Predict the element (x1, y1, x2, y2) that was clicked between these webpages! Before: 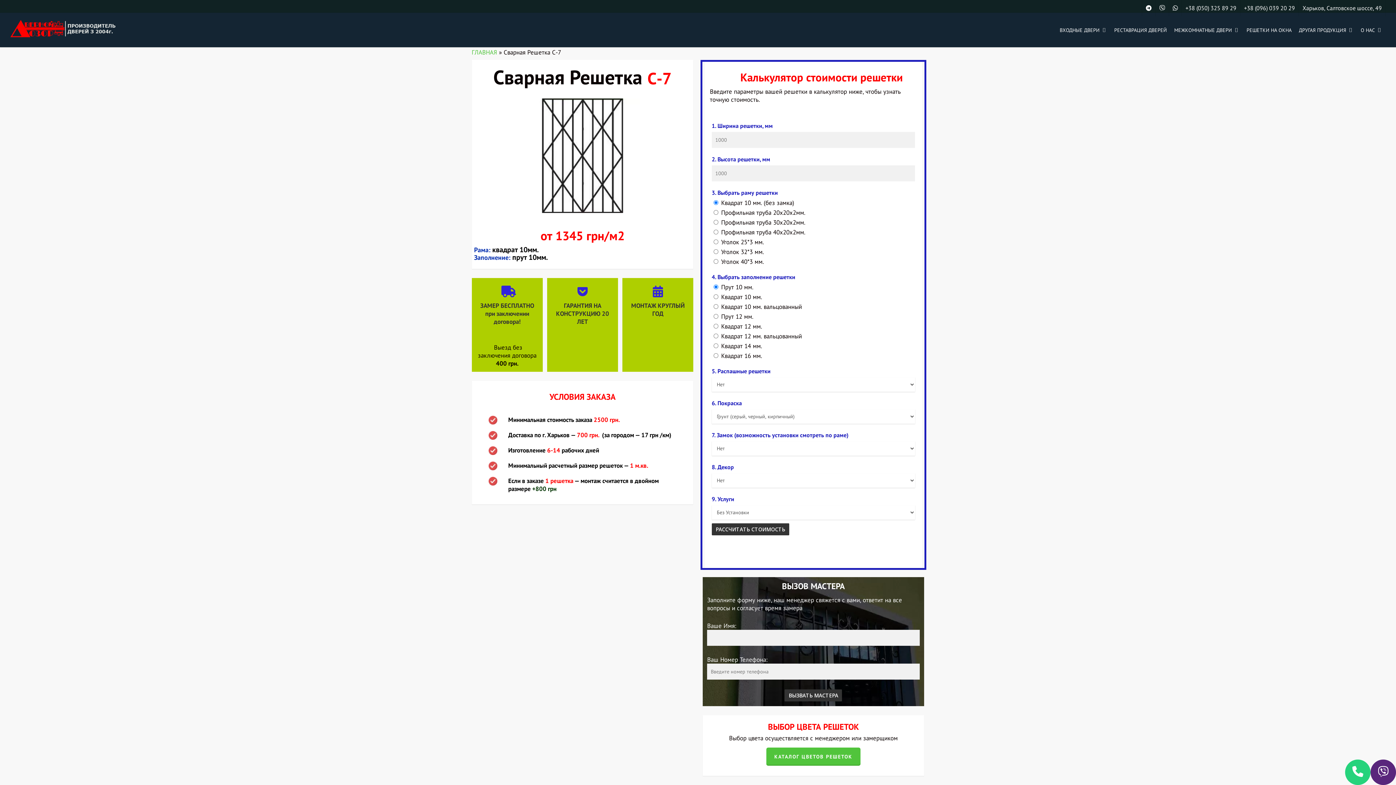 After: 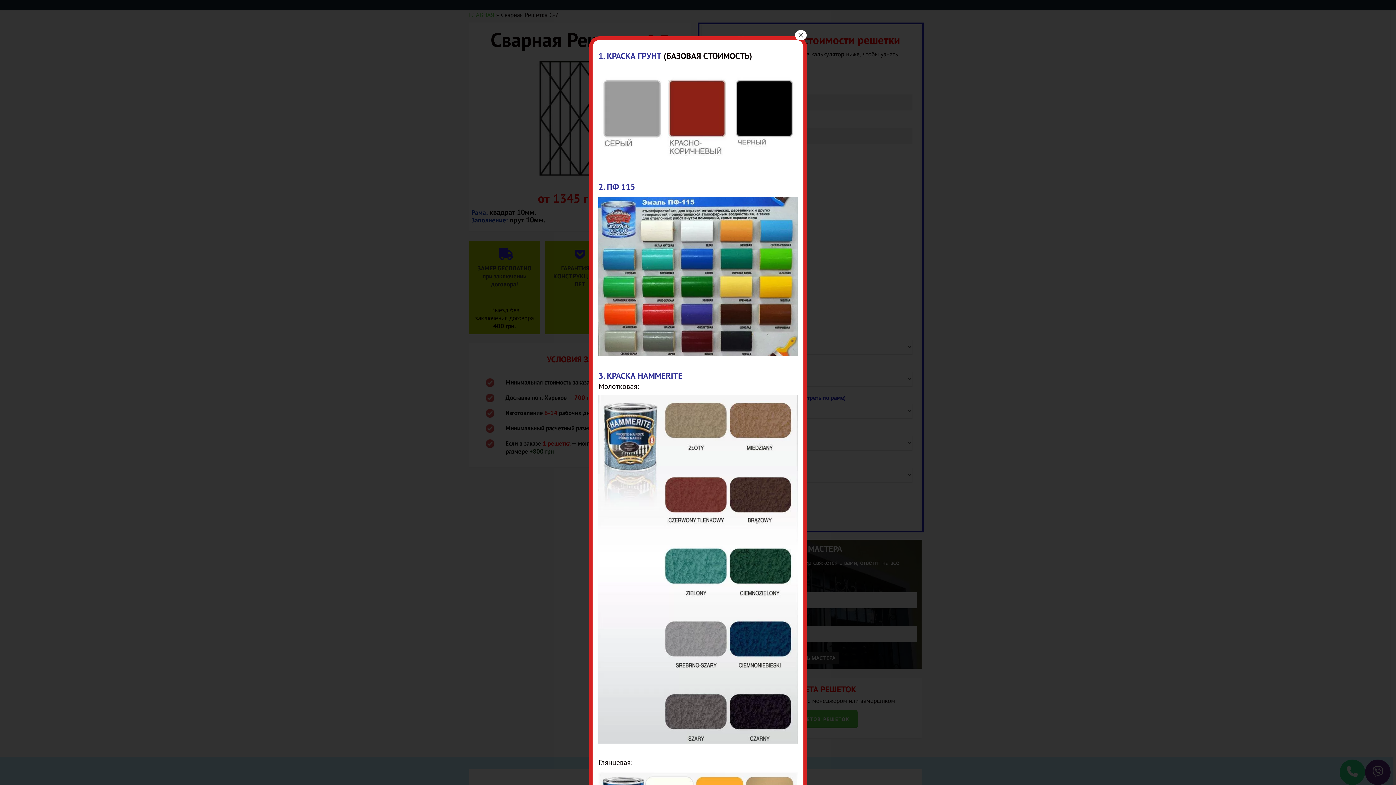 Action: bbox: (766, 747, 860, 766) label: КАТАЛОГ ЦВЕТОВ РЕШЕТОК